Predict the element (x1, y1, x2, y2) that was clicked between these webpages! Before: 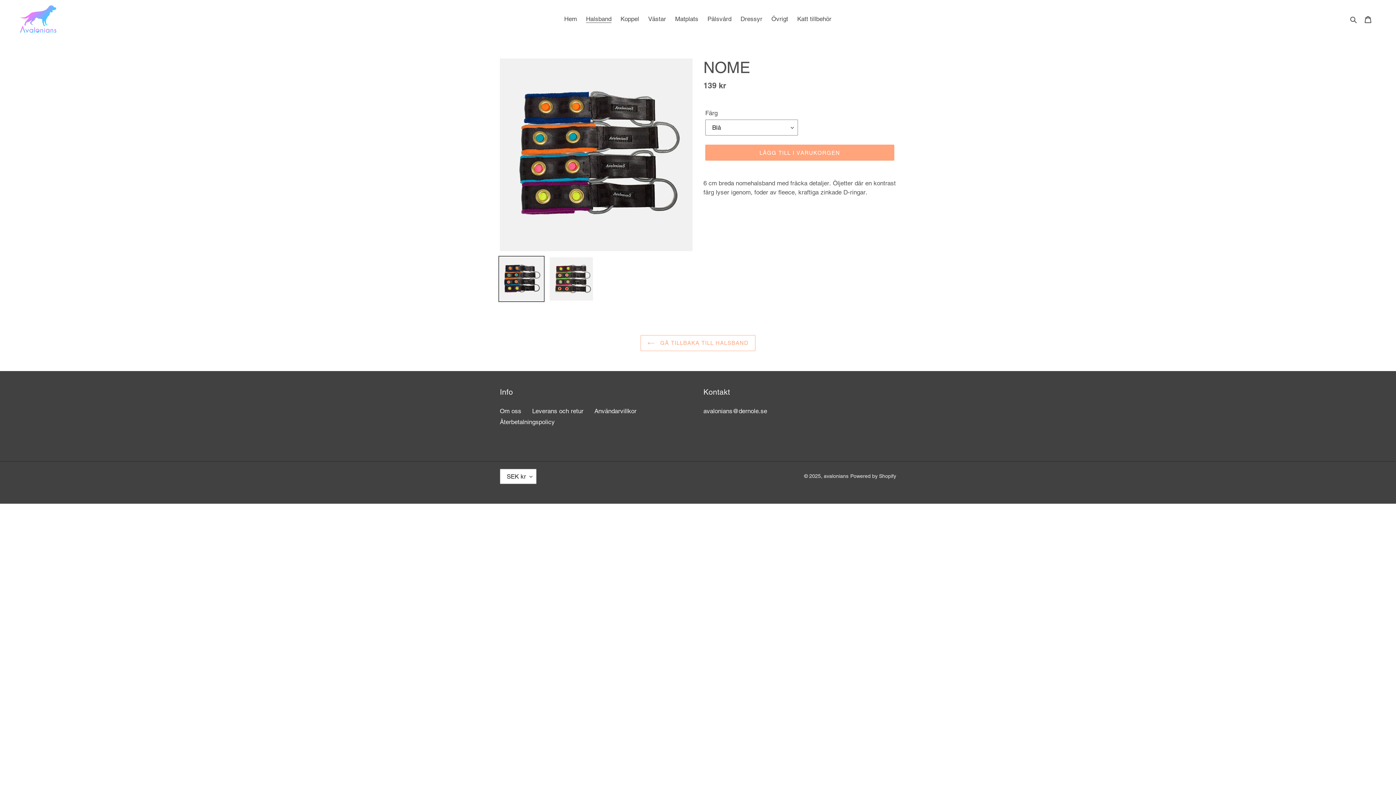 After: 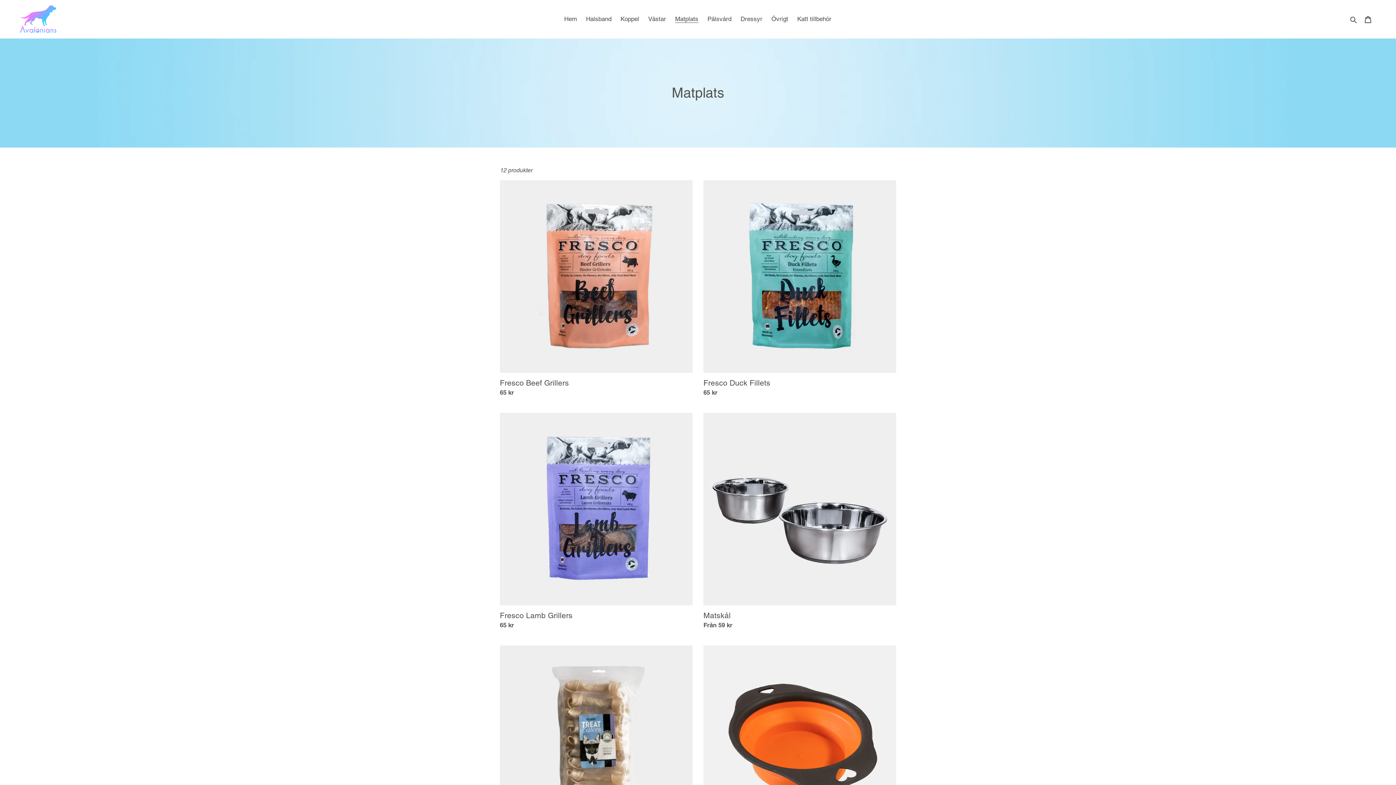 Action: label: Matplats bbox: (671, 13, 702, 24)